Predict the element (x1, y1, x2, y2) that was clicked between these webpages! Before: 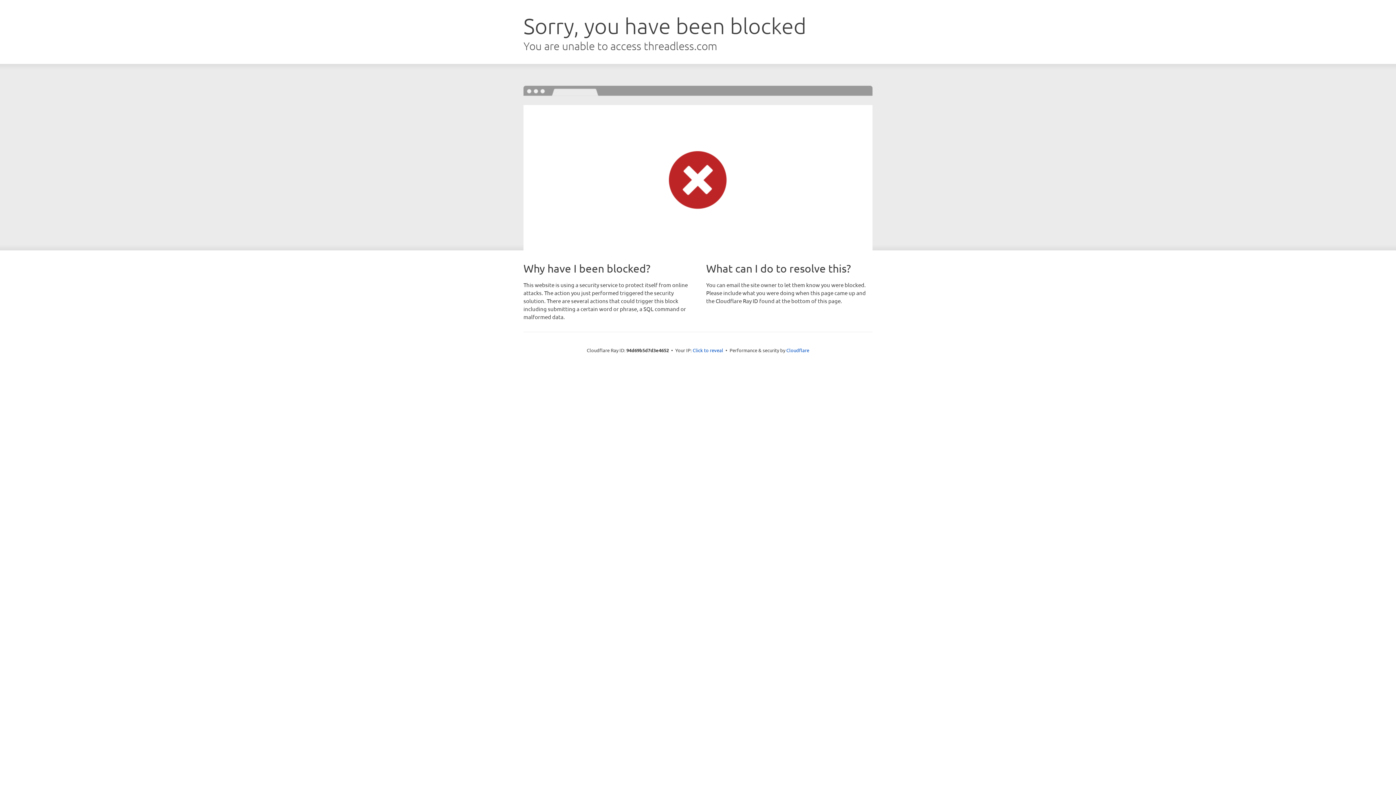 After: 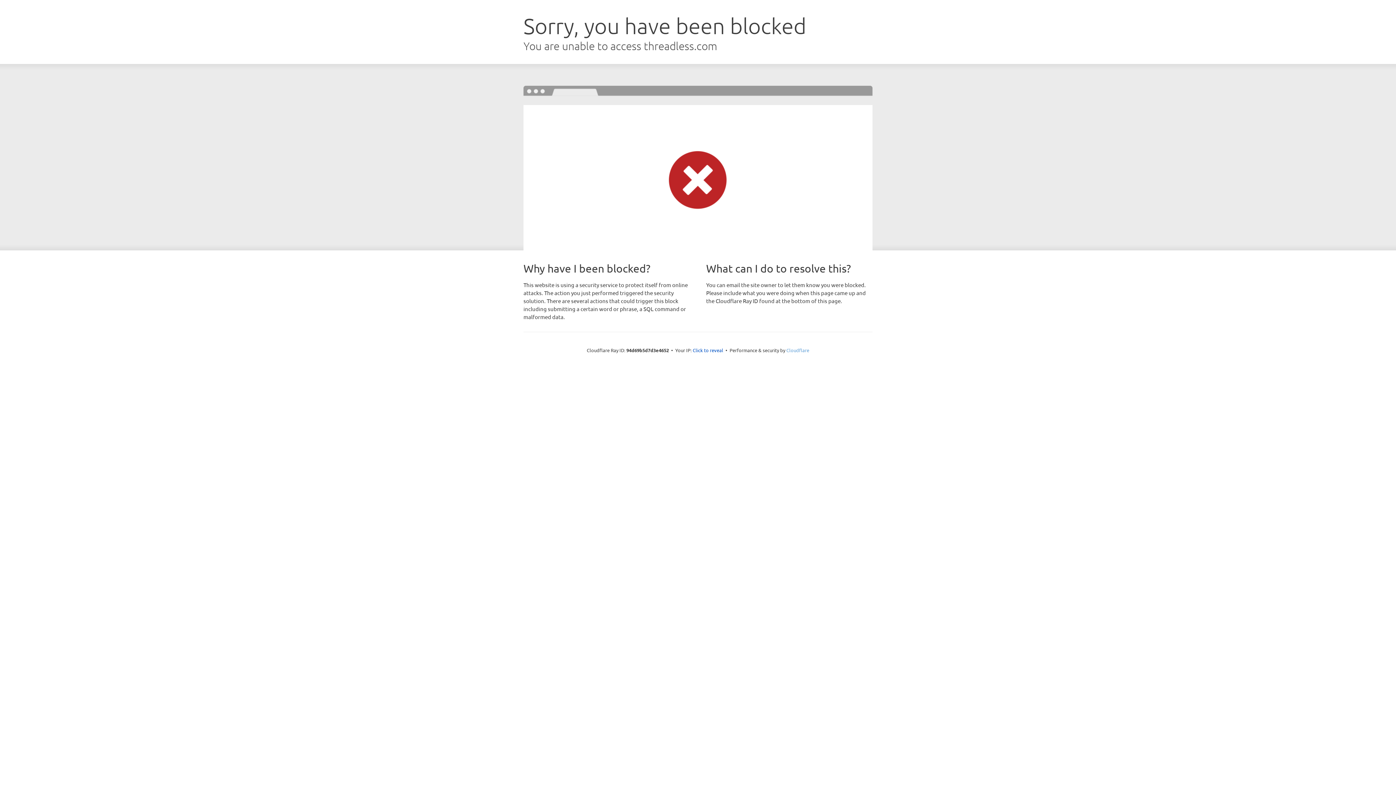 Action: label: Cloudflare bbox: (786, 347, 809, 353)